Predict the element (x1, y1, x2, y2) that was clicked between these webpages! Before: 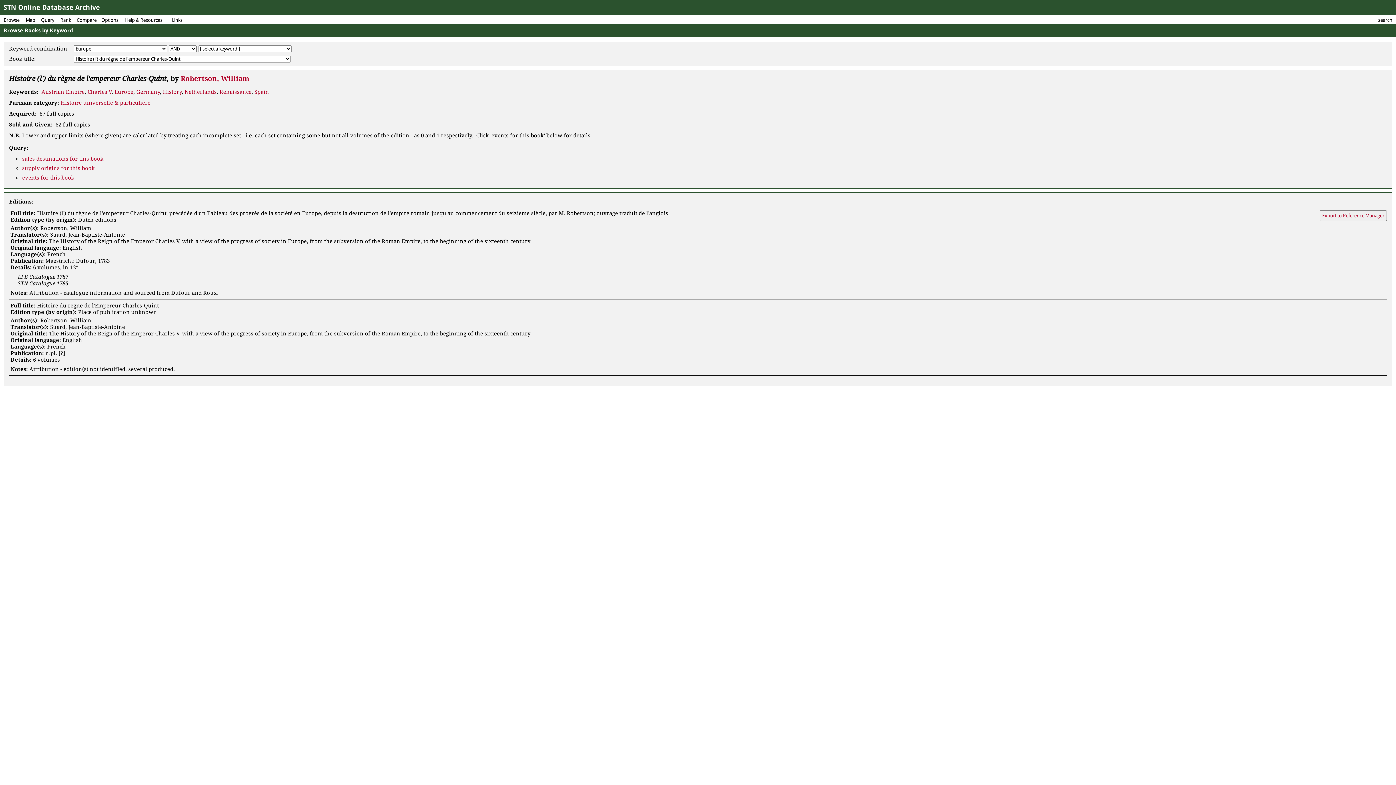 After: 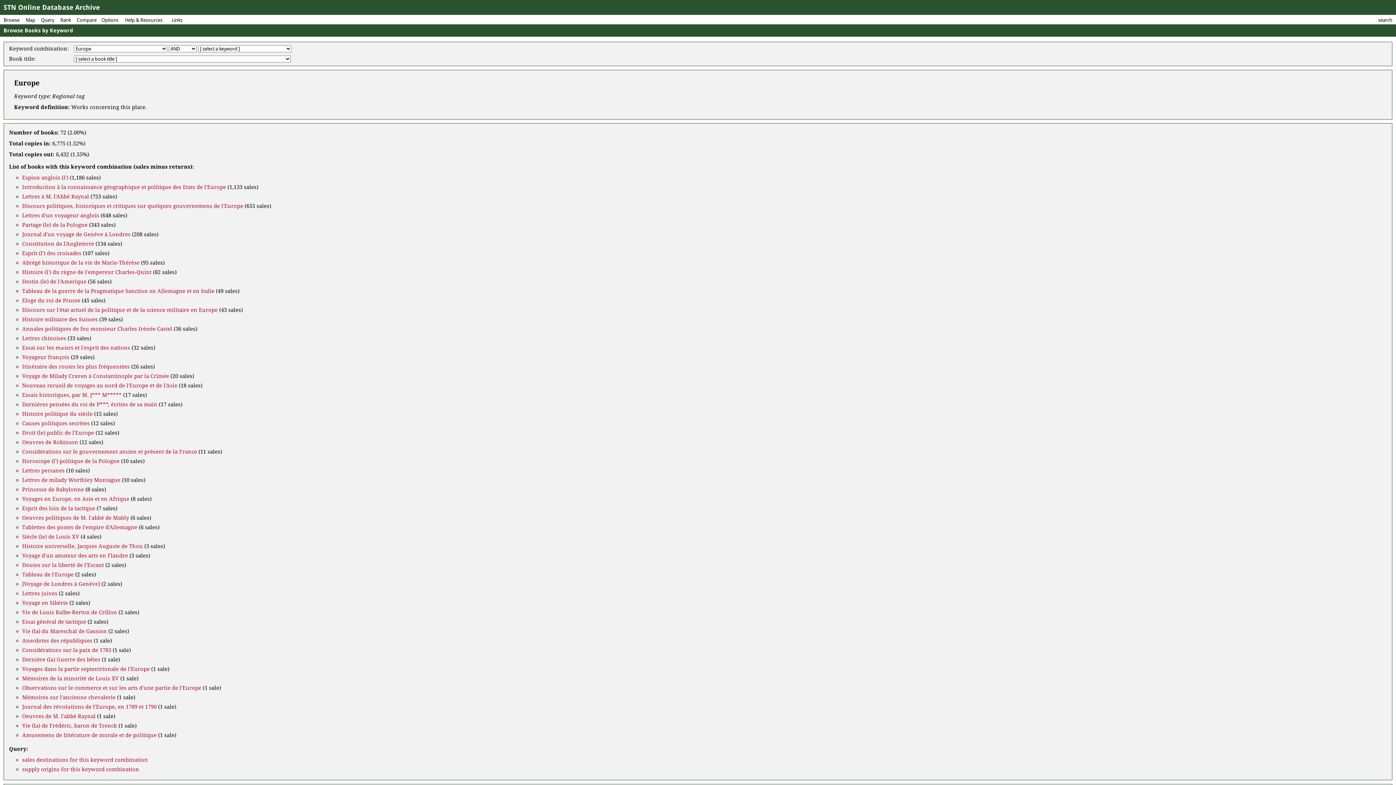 Action: bbox: (114, 88, 133, 95) label: Europe